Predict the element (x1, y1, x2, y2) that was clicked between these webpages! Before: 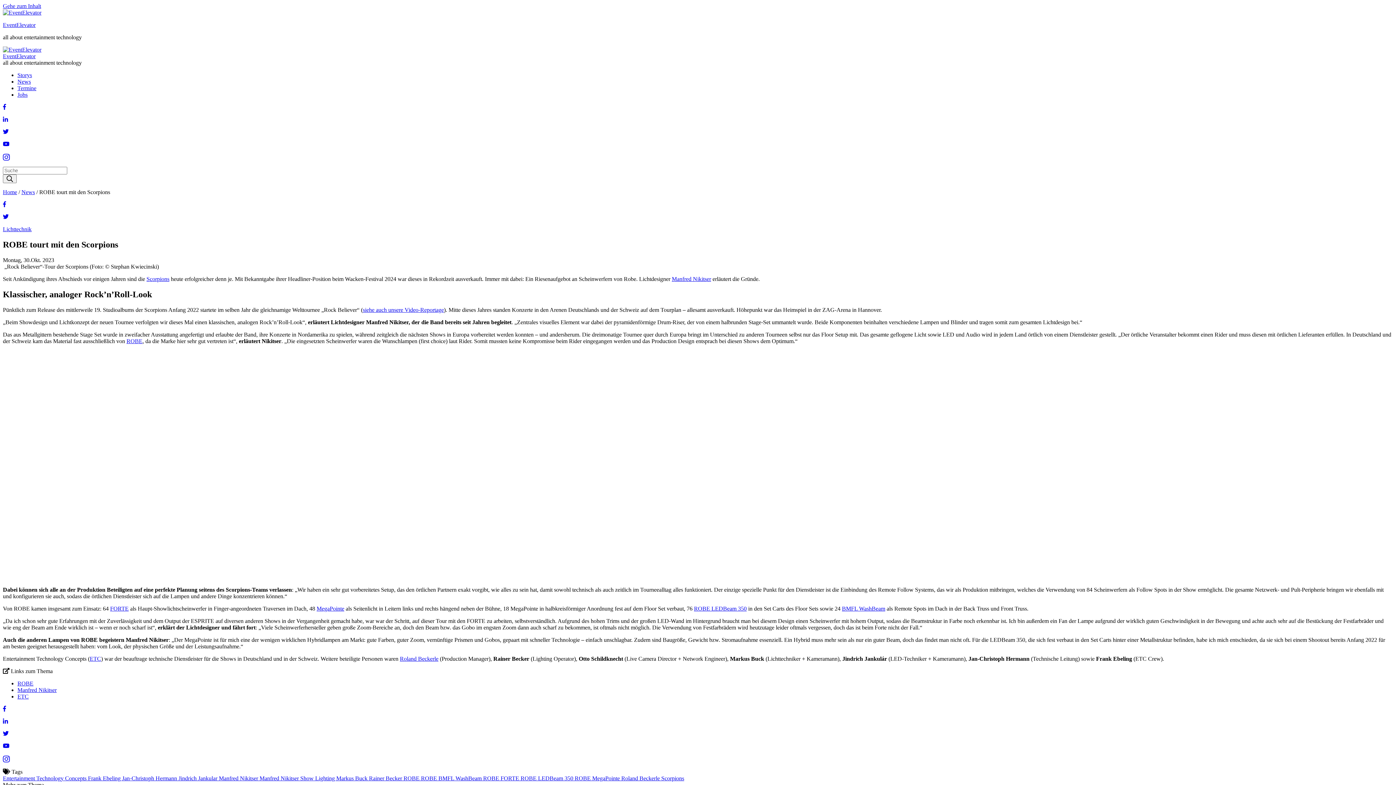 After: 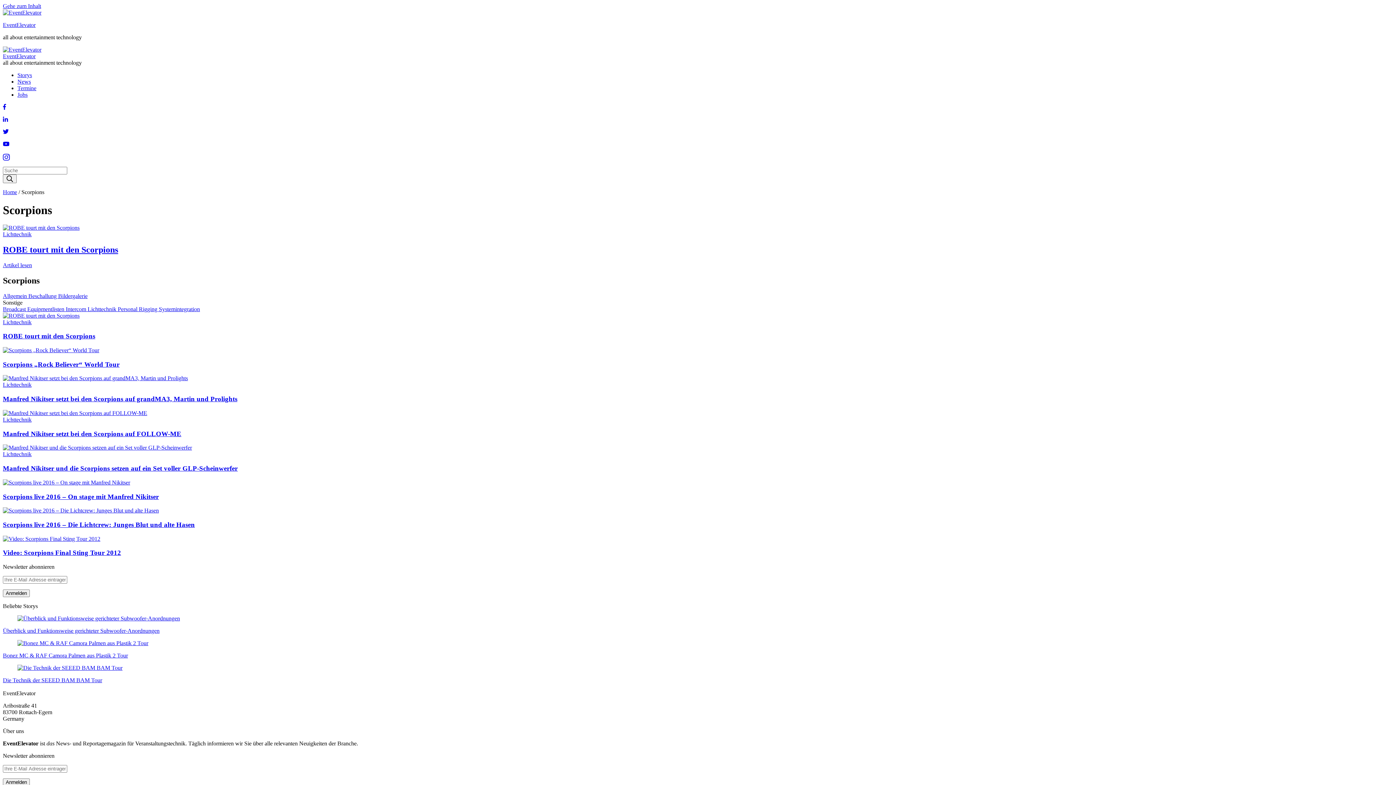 Action: label: Scorpions bbox: (661, 775, 684, 781)